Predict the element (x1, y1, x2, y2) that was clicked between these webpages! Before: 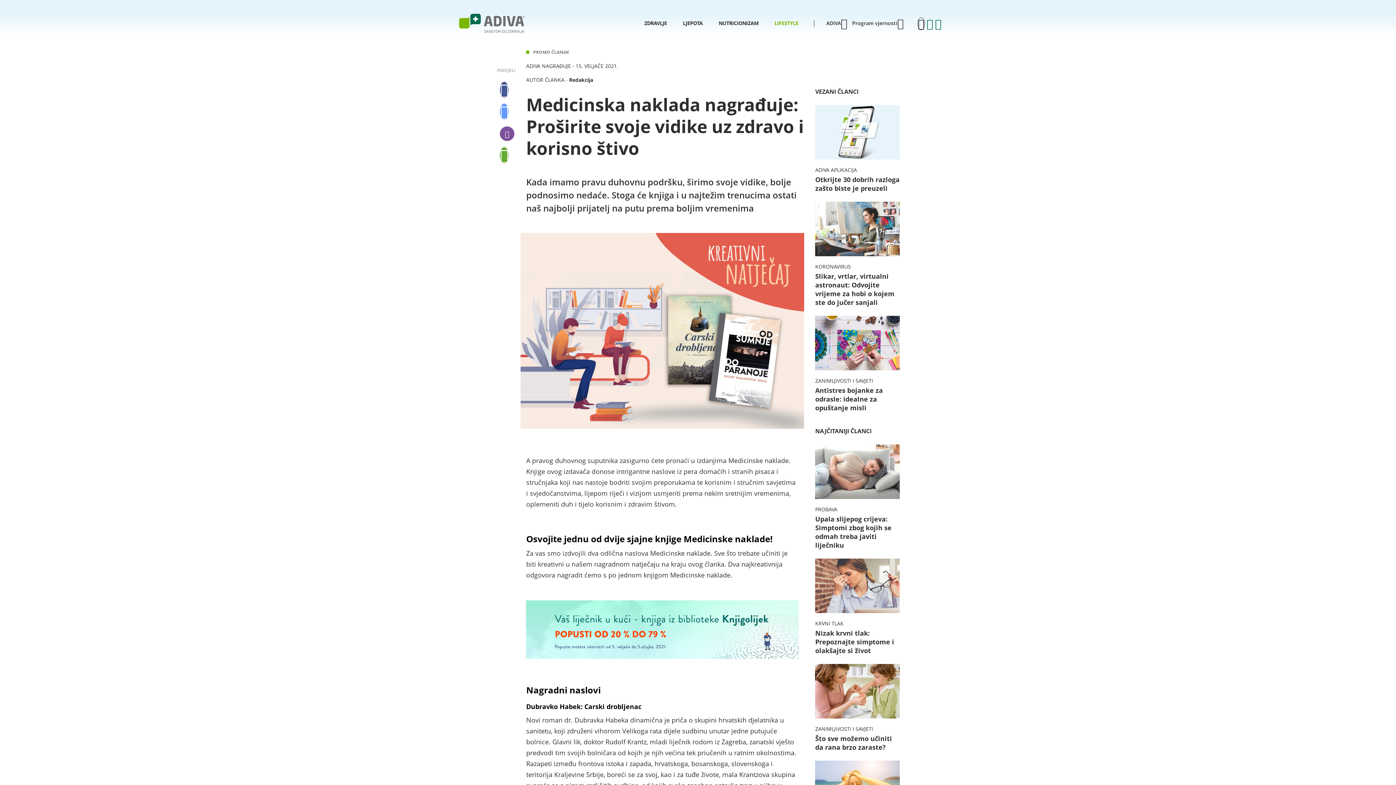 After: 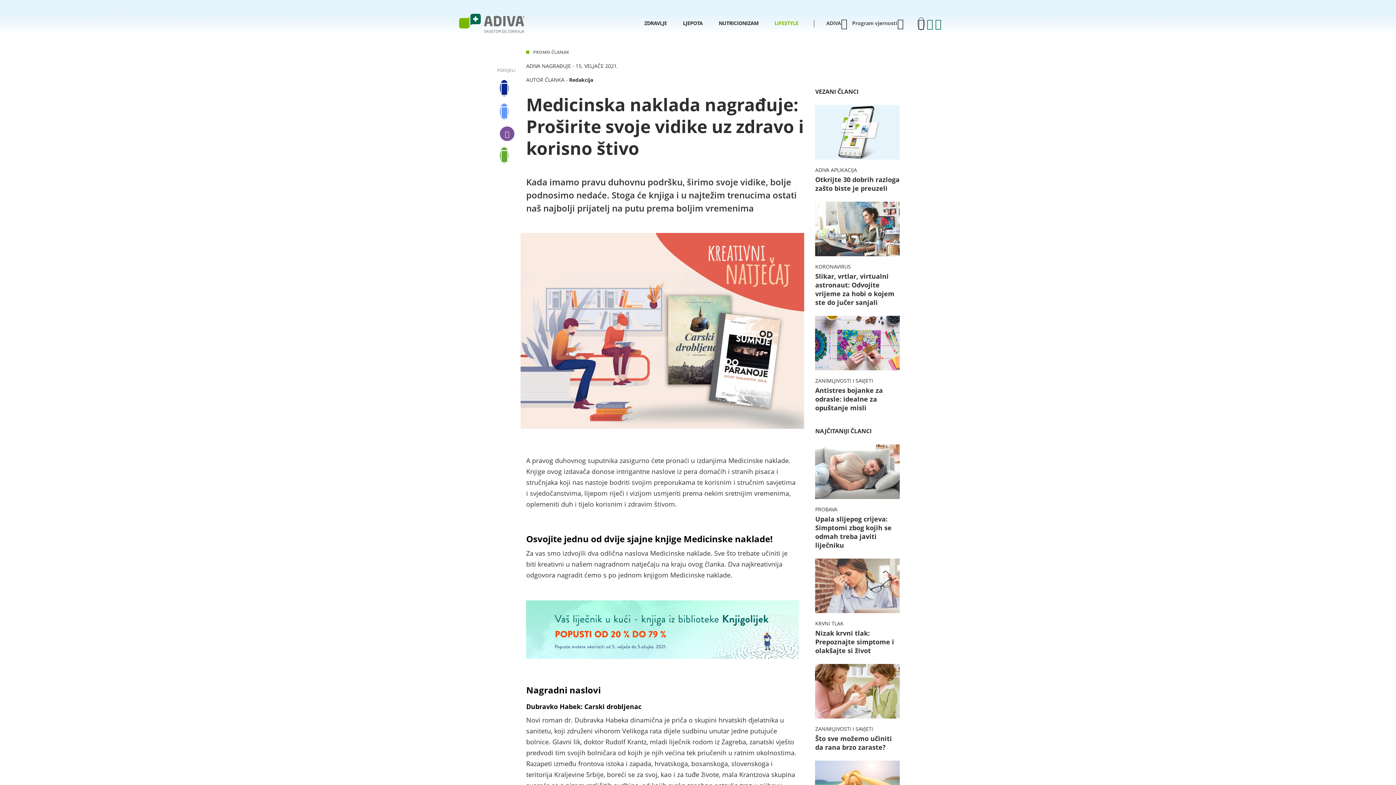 Action: bbox: (500, 90, 508, 96)